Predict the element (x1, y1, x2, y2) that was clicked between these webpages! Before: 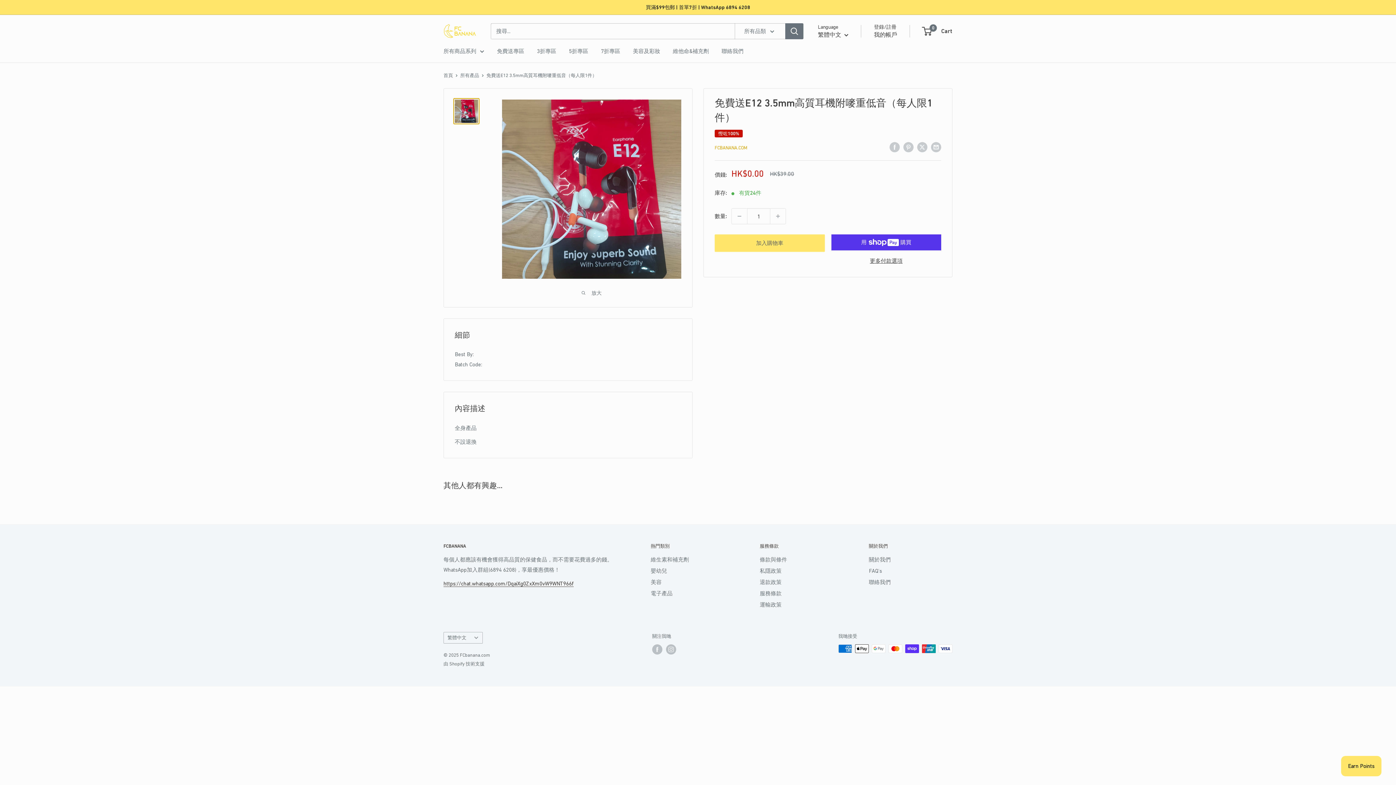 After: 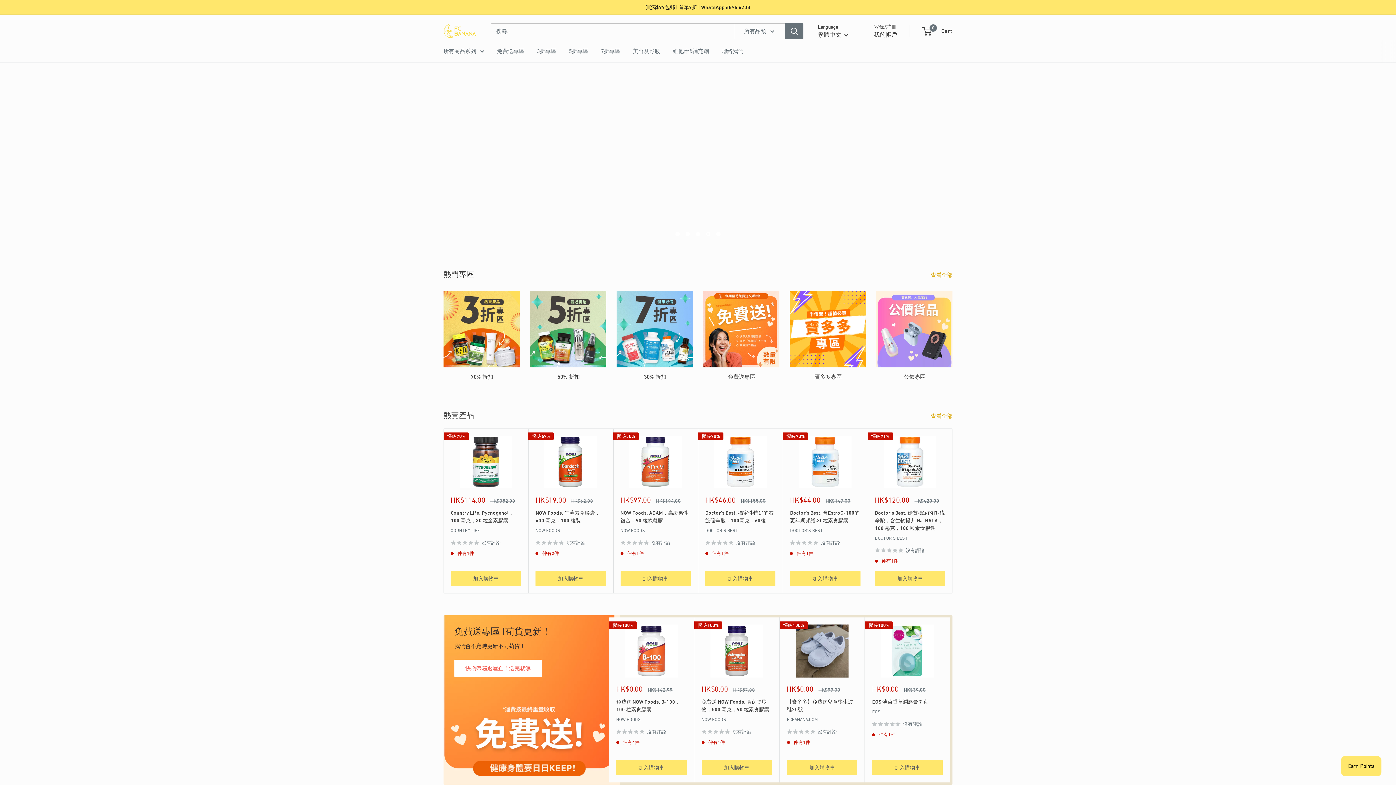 Action: bbox: (443, 22, 476, 39) label: FCbanana.com